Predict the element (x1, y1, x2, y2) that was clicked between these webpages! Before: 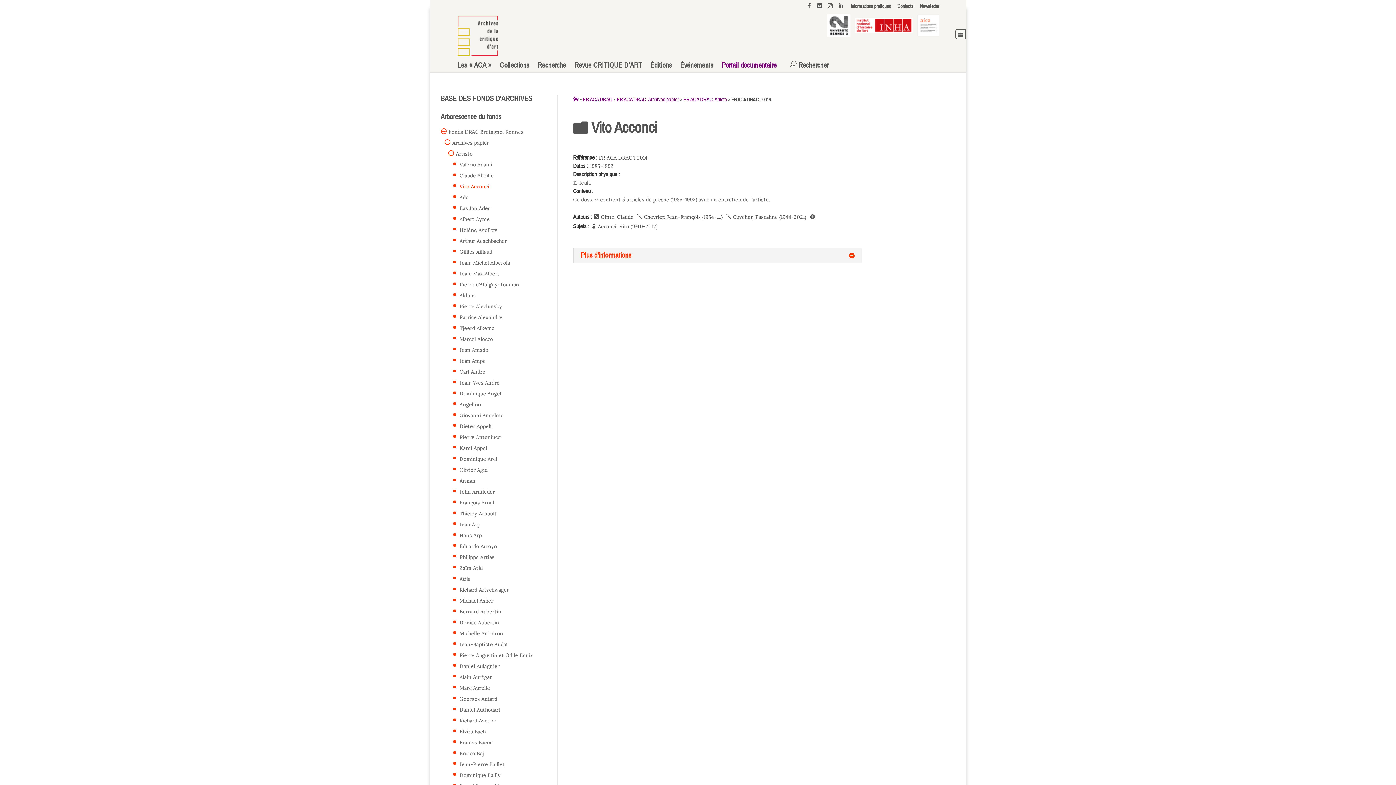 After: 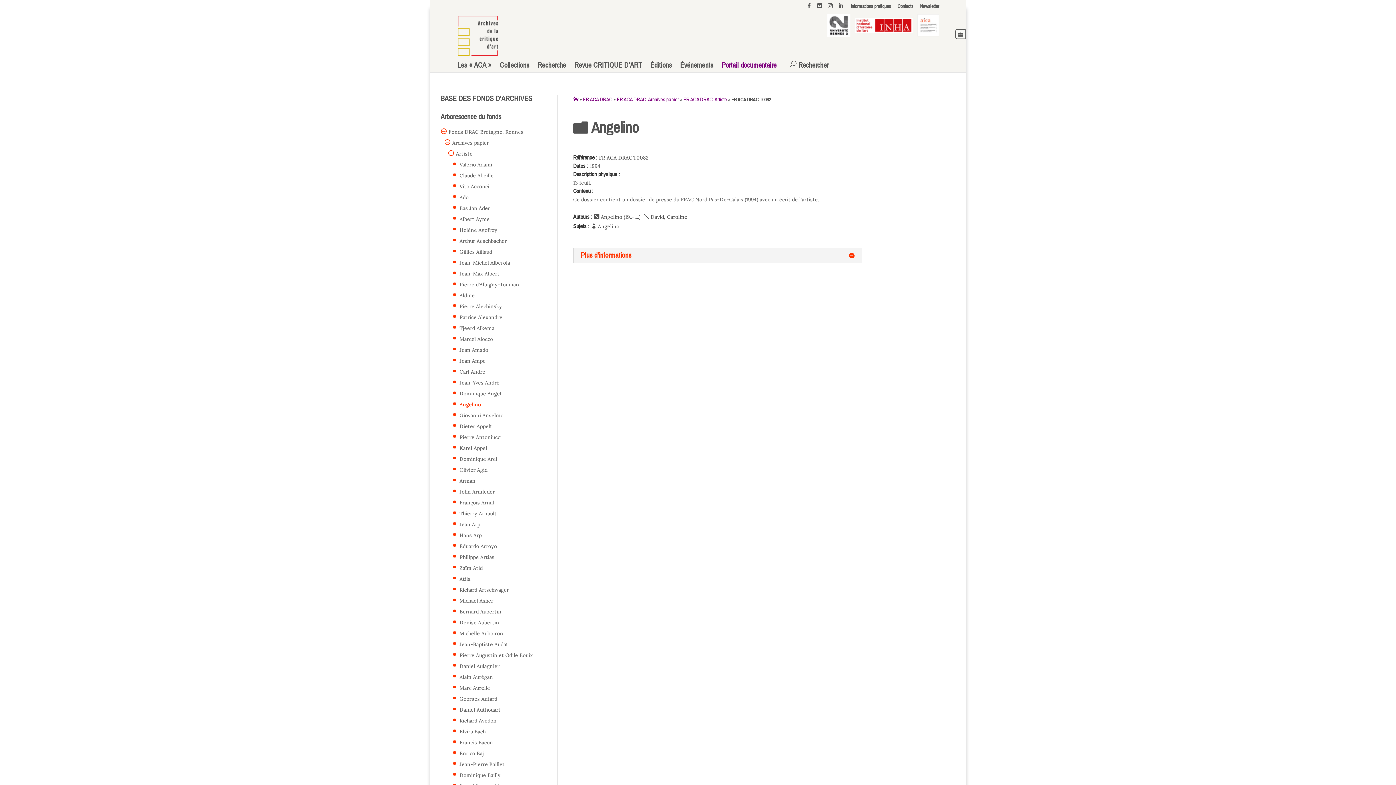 Action: bbox: (458, 401, 481, 408) label:  Angelino